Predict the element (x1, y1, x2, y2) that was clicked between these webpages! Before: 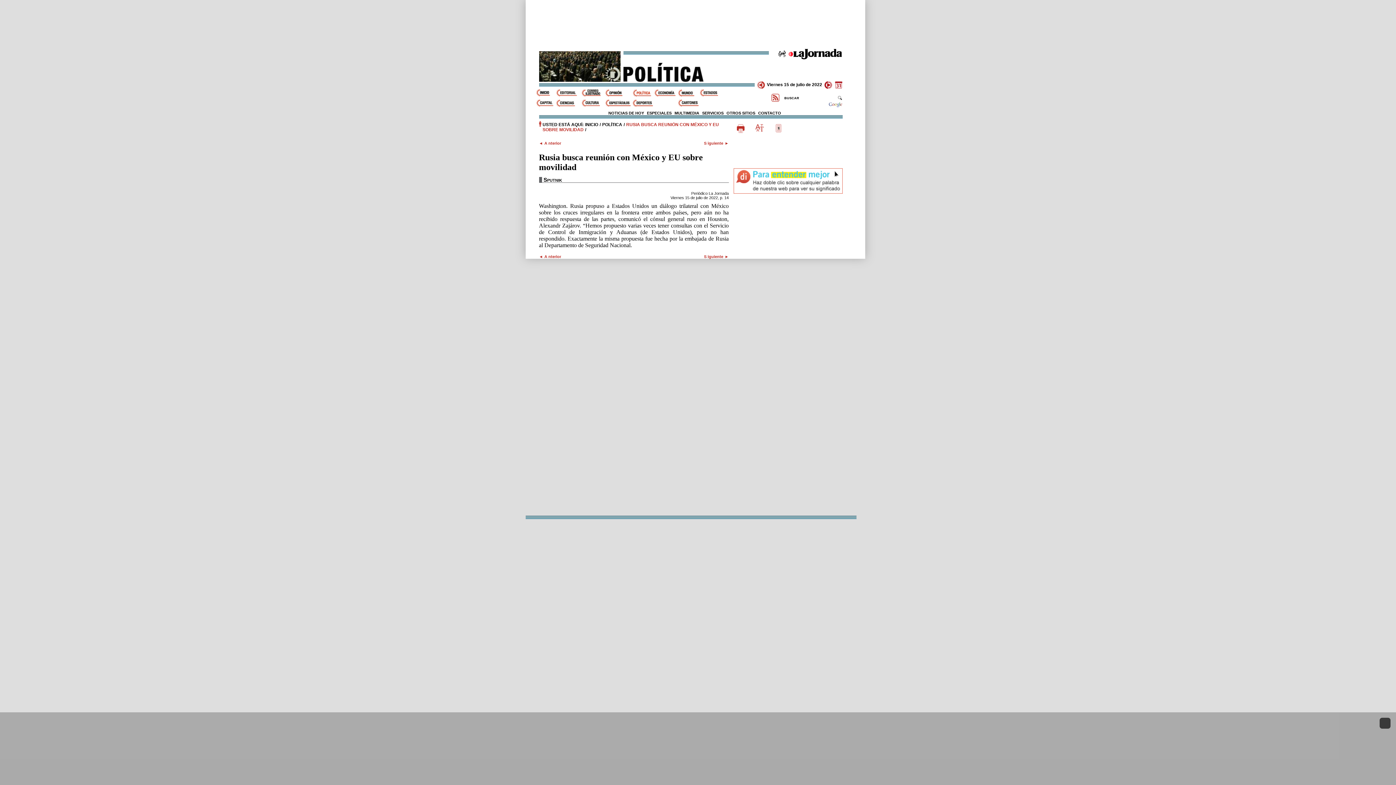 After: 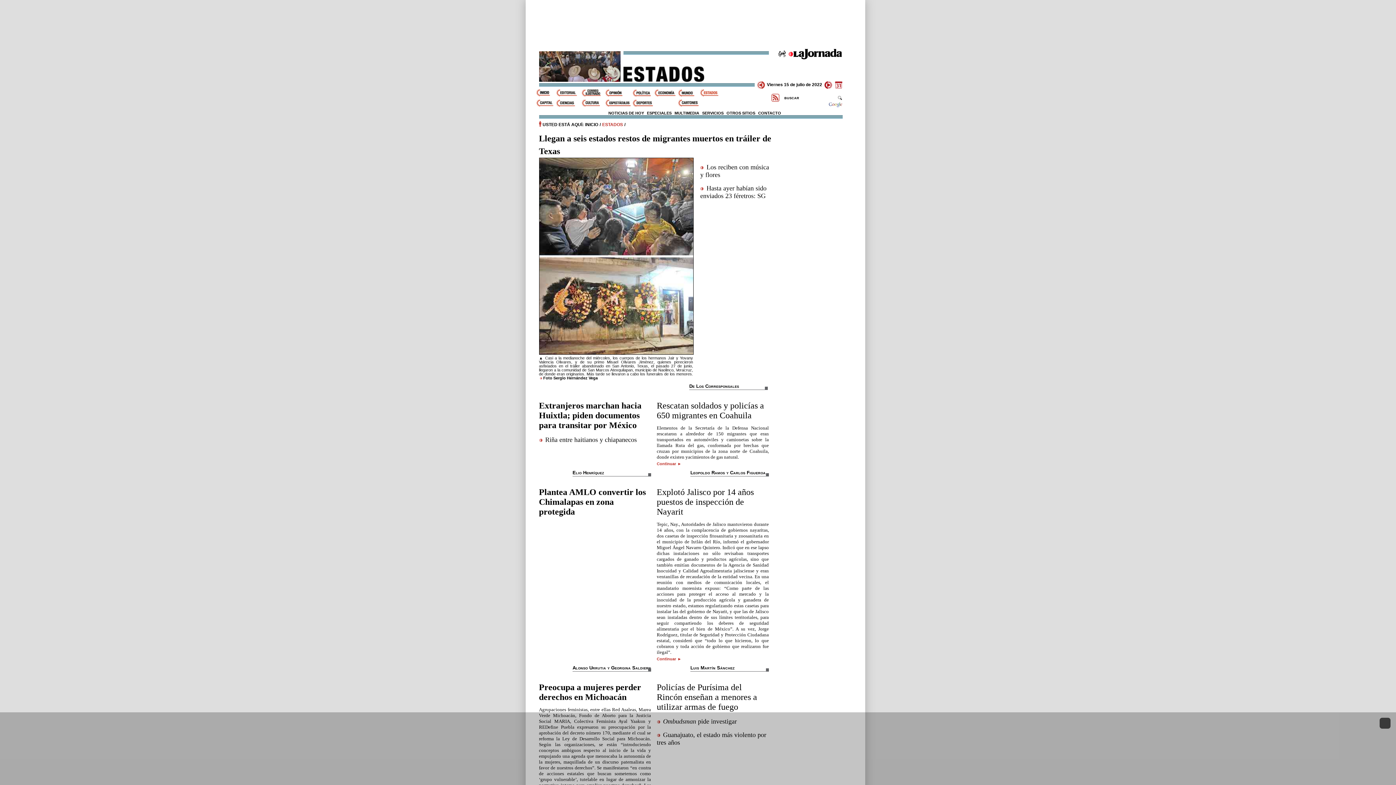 Action: label: Estados bbox: (699, 89, 721, 96)